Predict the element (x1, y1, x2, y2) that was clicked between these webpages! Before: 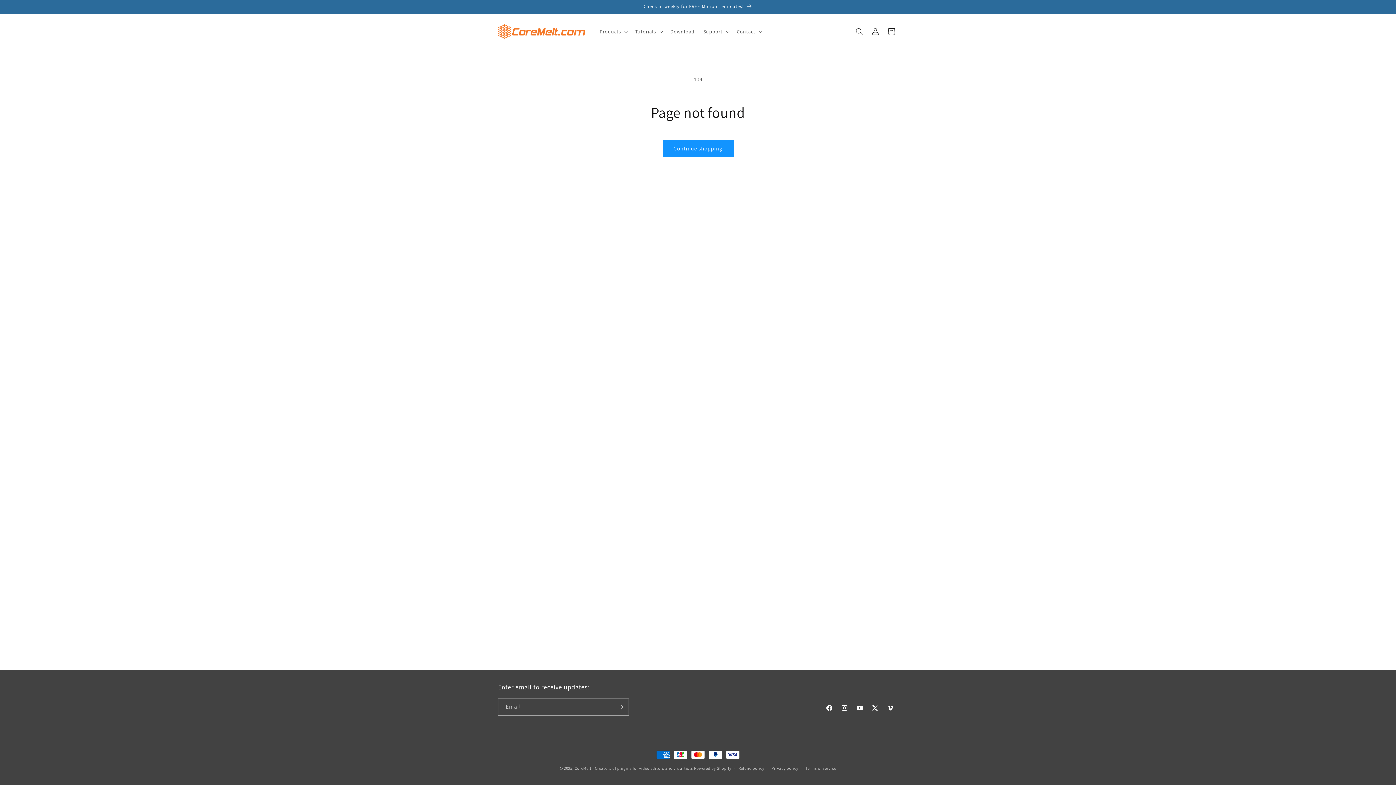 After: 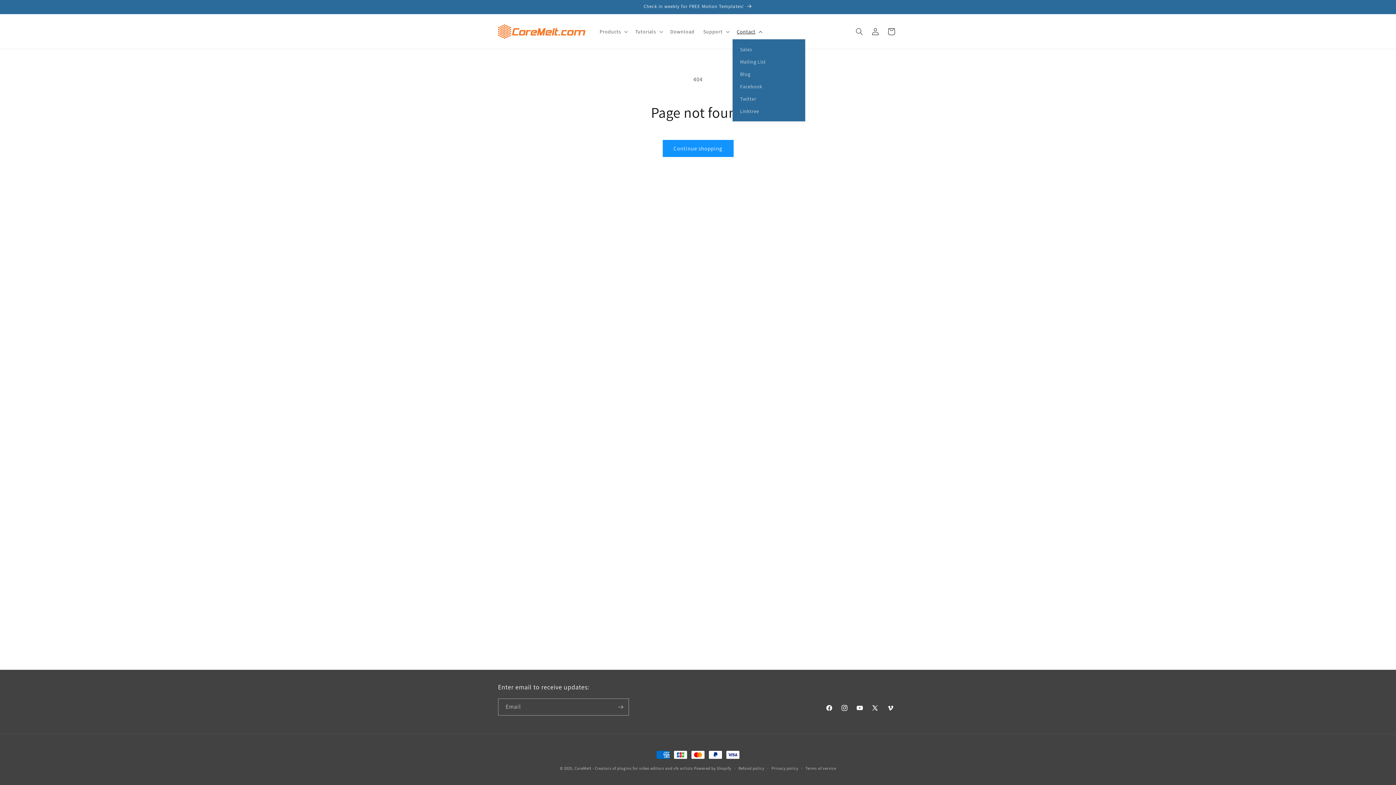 Action: label: Contact bbox: (732, 23, 765, 39)